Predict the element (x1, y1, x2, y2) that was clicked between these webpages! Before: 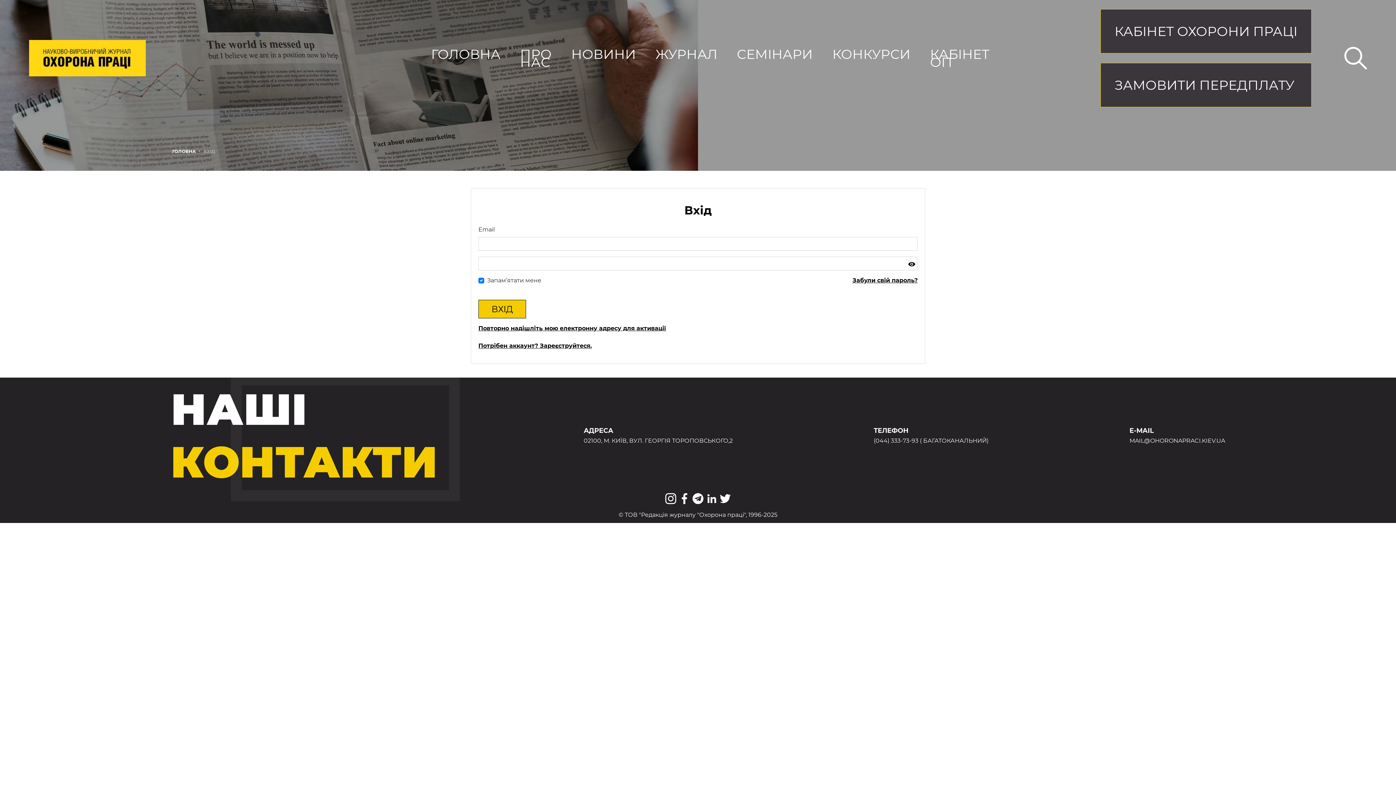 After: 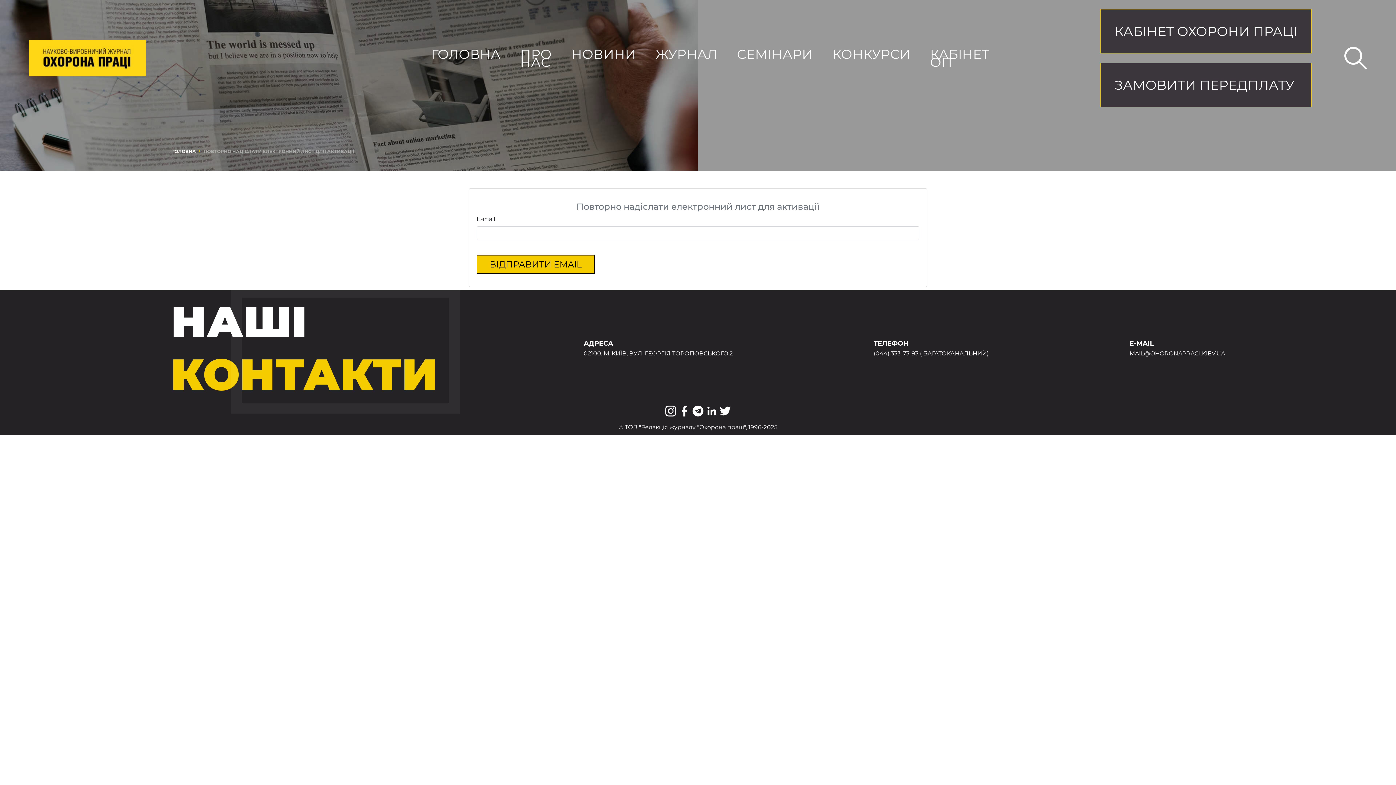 Action: bbox: (478, 325, 666, 331) label: Повторно надішліть мою електронну адресу для активації